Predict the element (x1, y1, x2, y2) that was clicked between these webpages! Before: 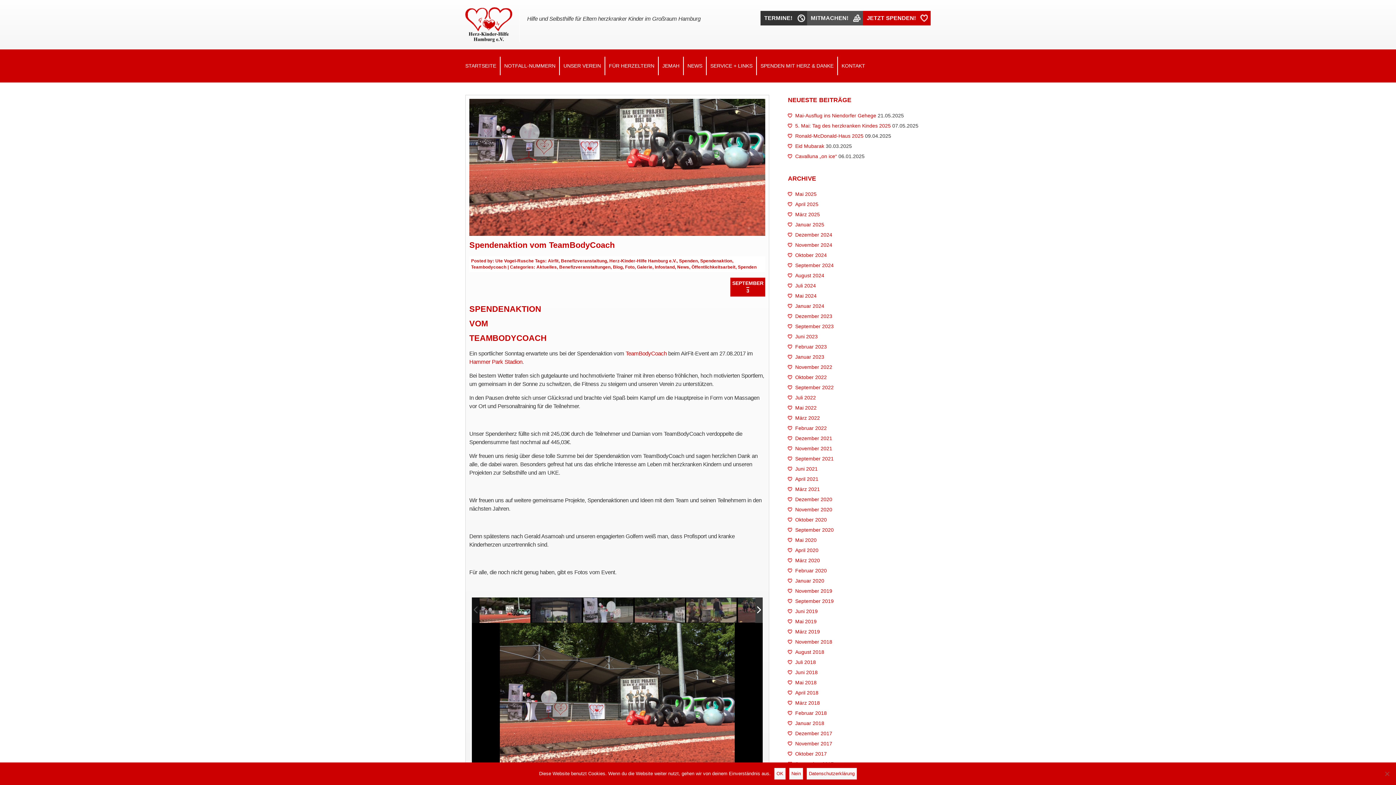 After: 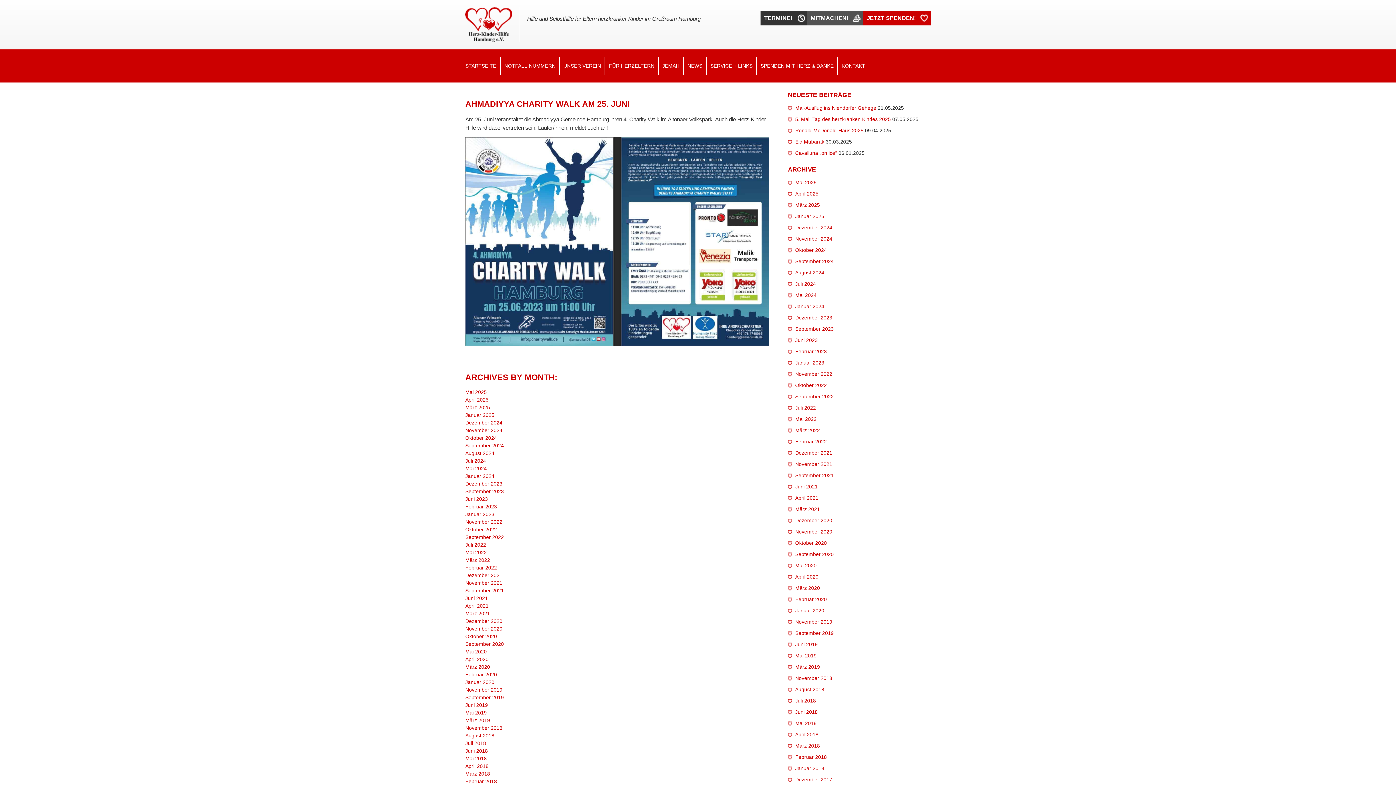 Action: bbox: (795, 333, 817, 339) label: Juni 2023